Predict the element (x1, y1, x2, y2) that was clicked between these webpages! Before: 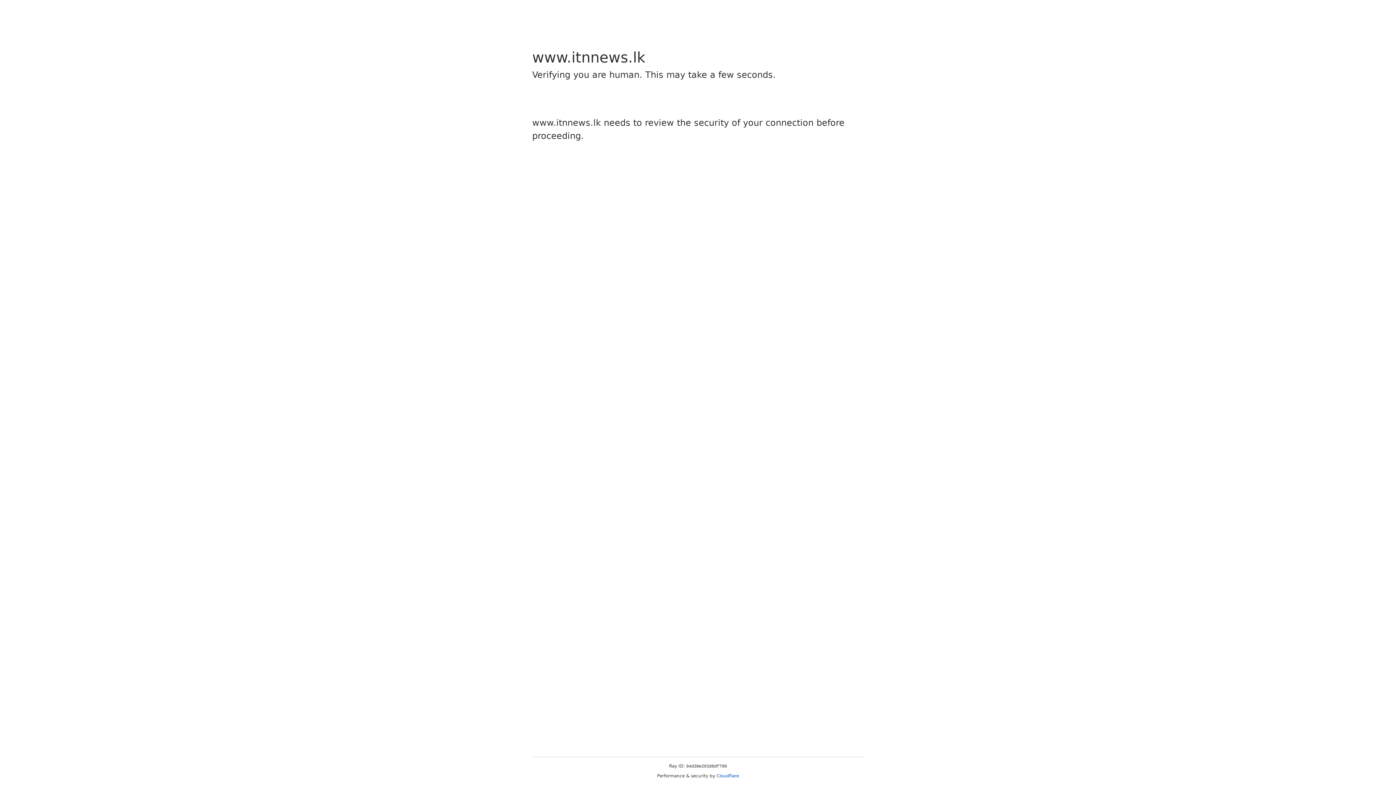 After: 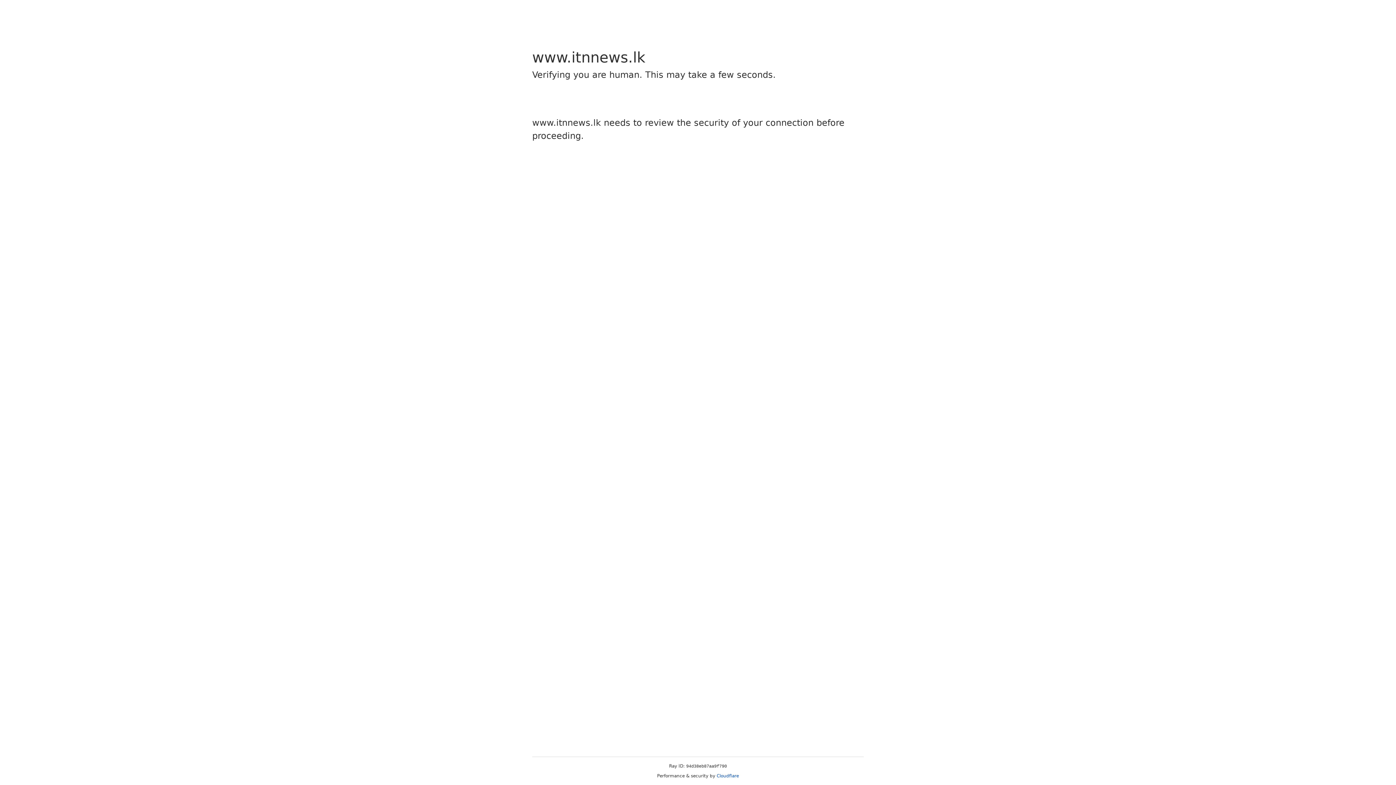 Action: label: Cloudflare bbox: (716, 773, 739, 778)